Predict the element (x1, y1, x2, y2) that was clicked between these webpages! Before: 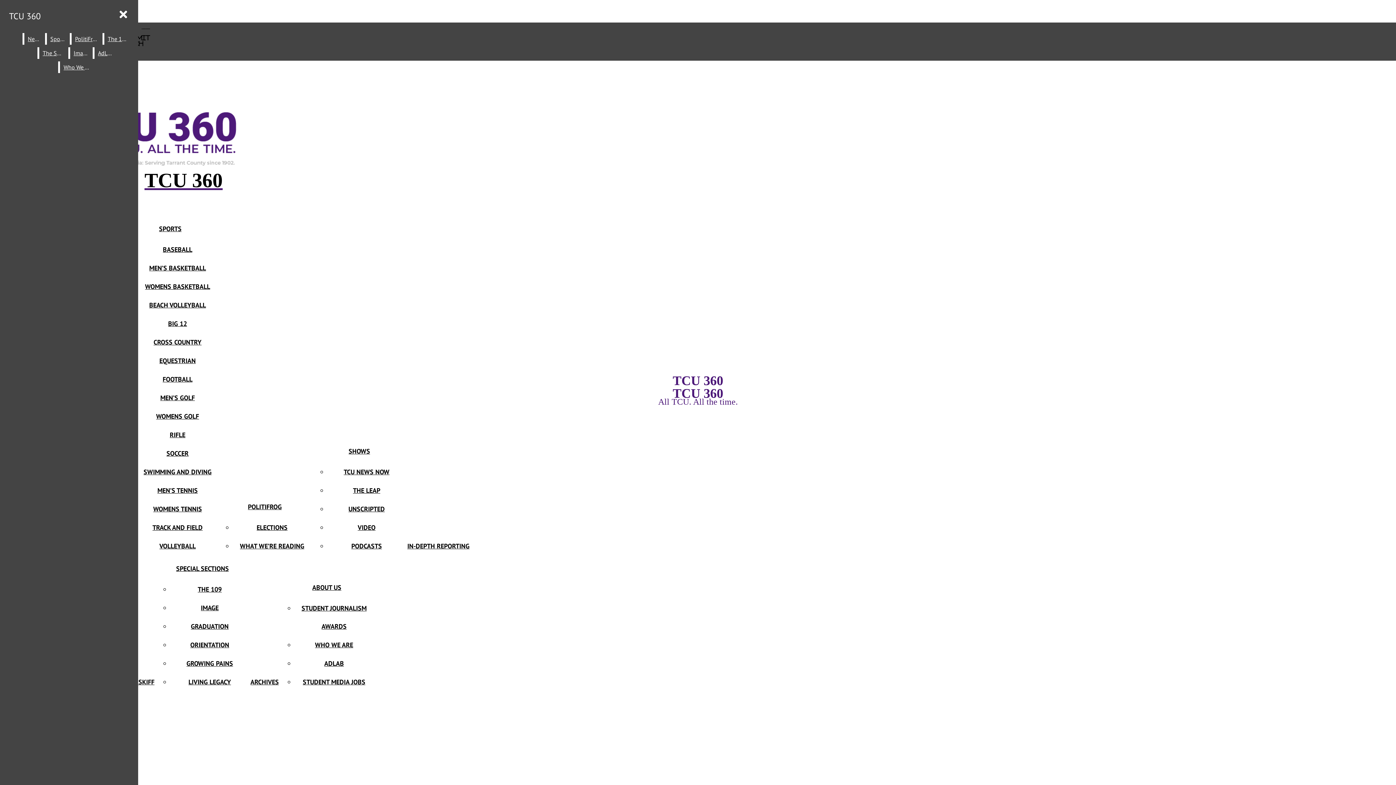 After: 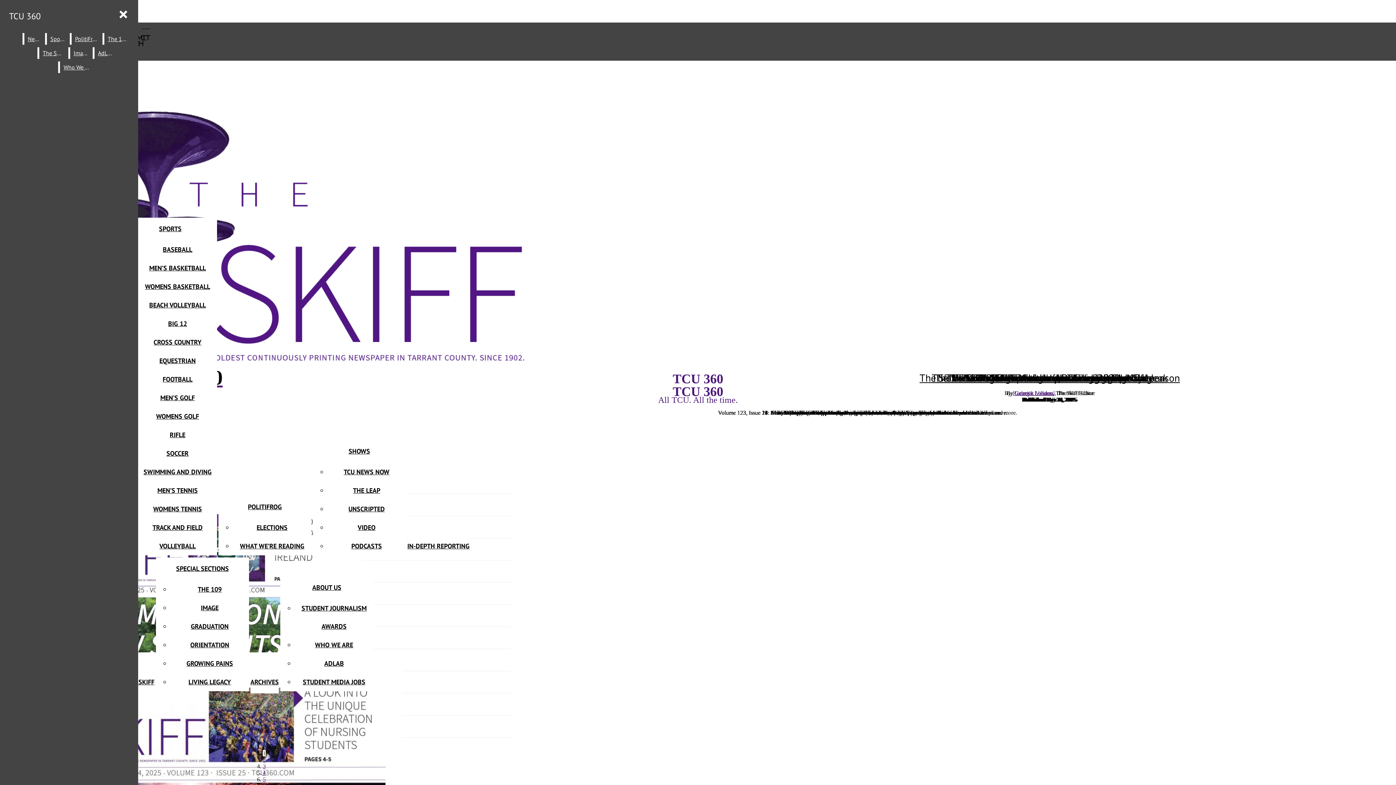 Action: bbox: (125, 678, 154, 686) label: THE SKIFF